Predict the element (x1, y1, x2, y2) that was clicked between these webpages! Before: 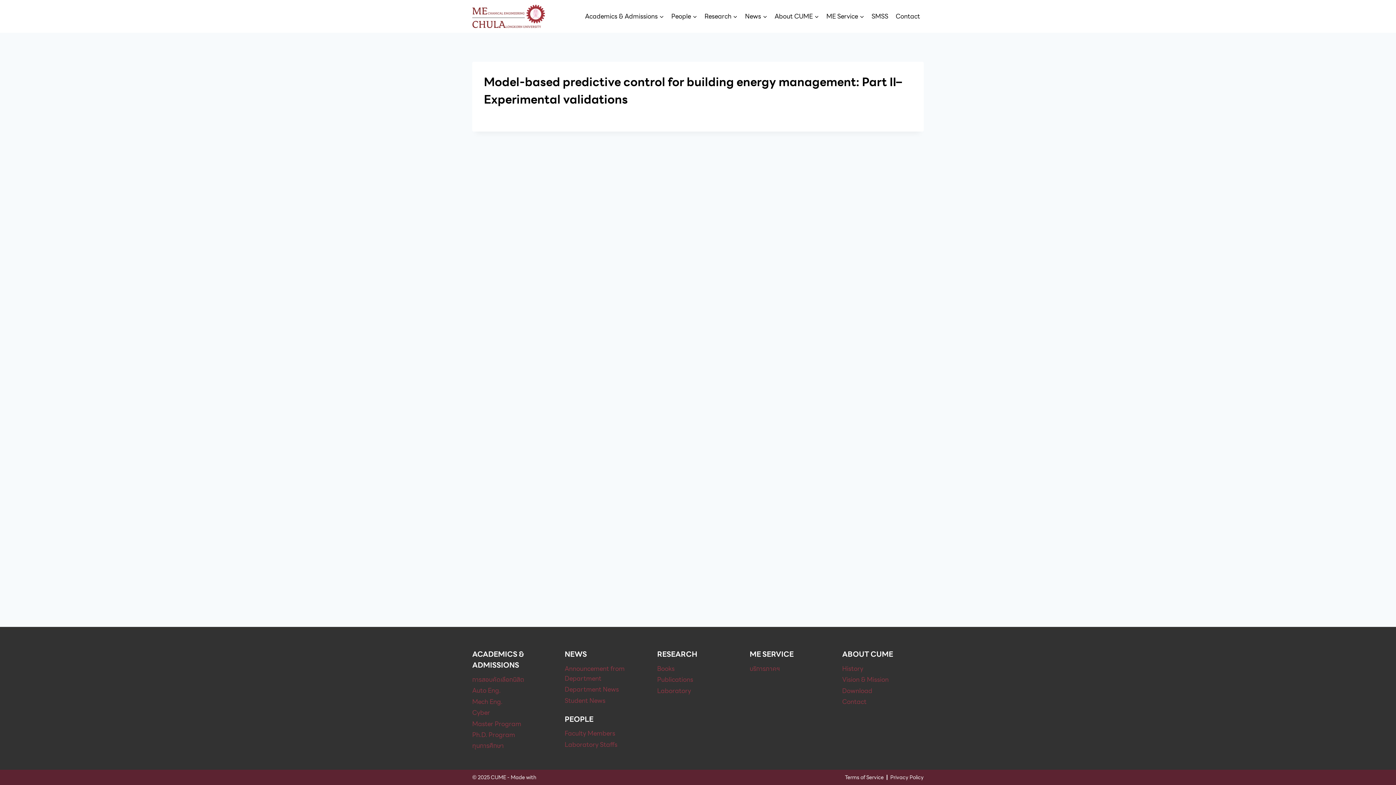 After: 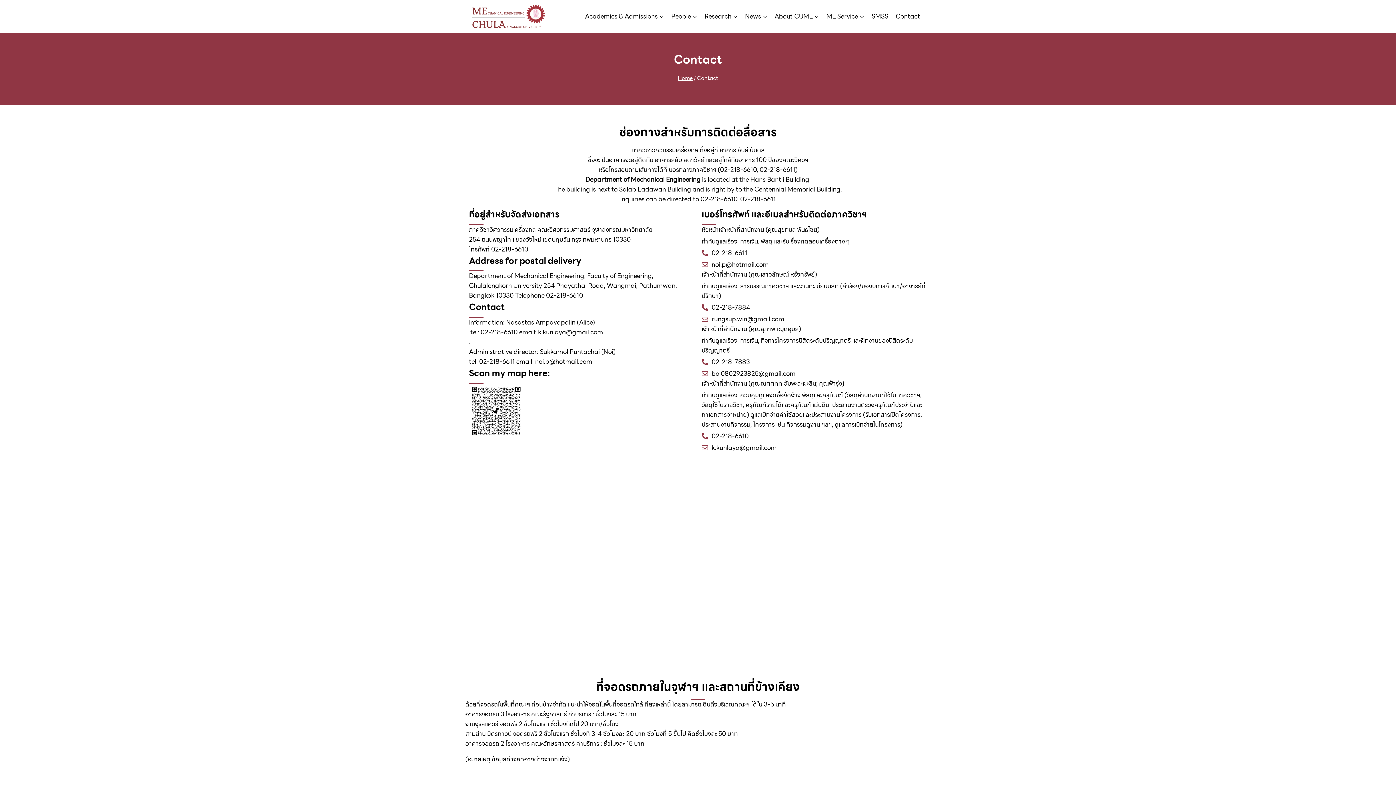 Action: bbox: (842, 696, 923, 707) label: Contact